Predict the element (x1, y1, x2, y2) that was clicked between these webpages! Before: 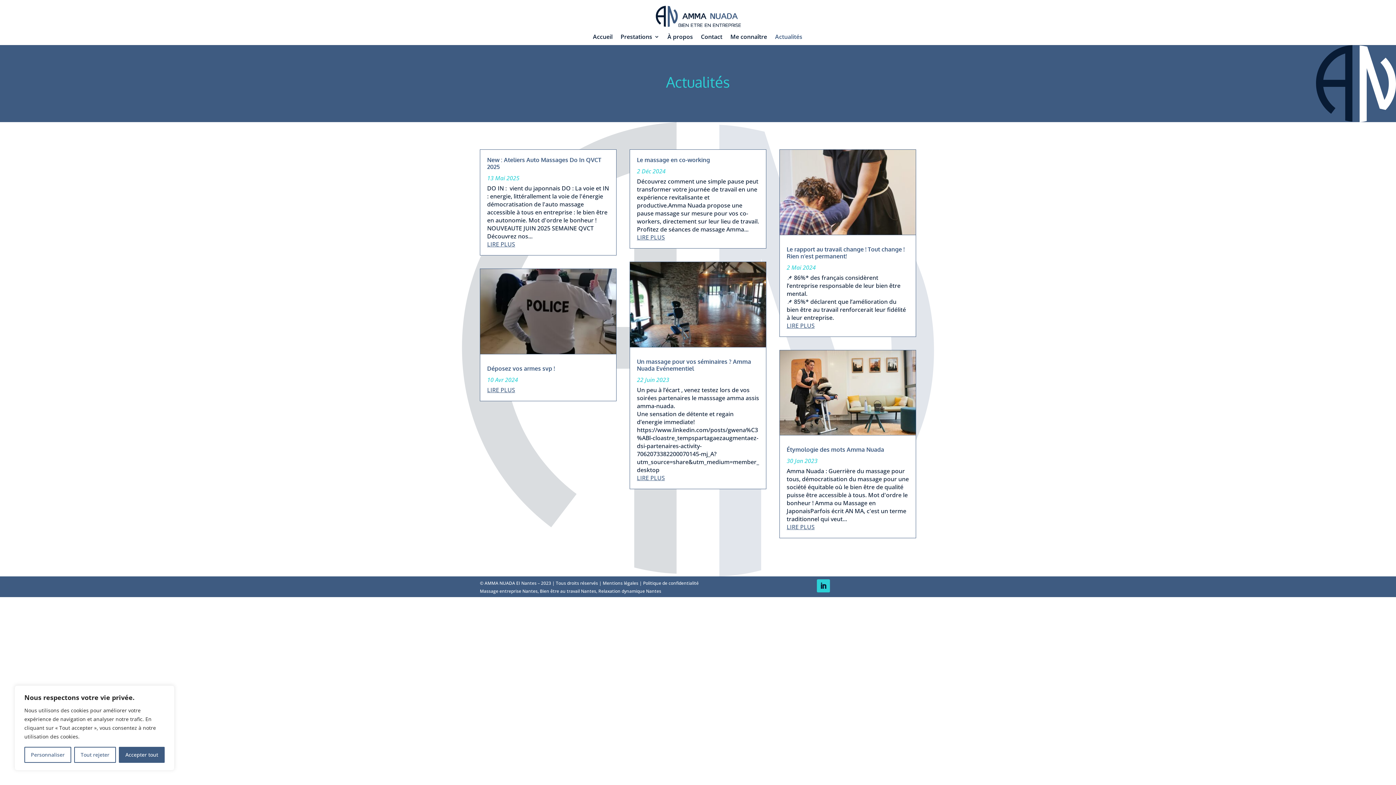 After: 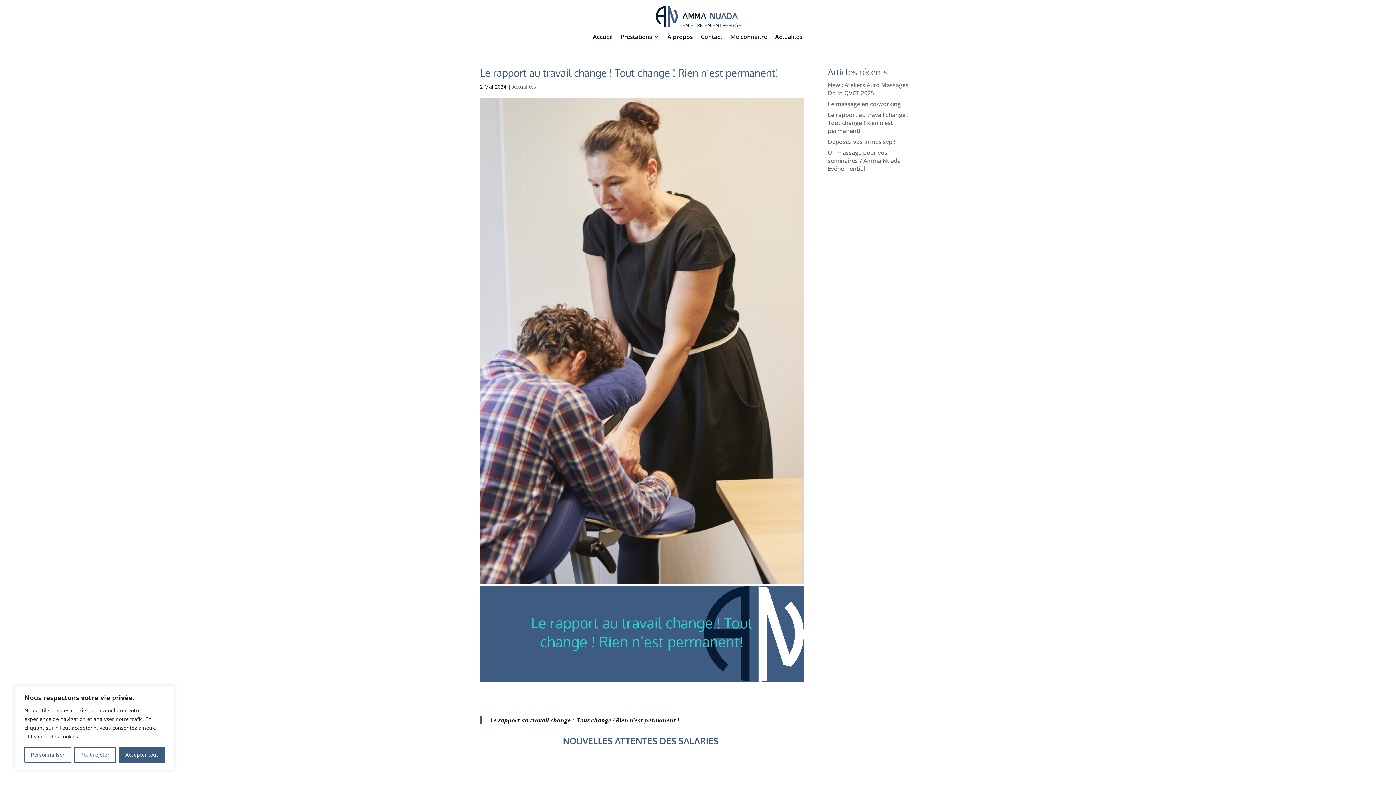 Action: bbox: (786, 321, 814, 329) label: LIRE PLUS